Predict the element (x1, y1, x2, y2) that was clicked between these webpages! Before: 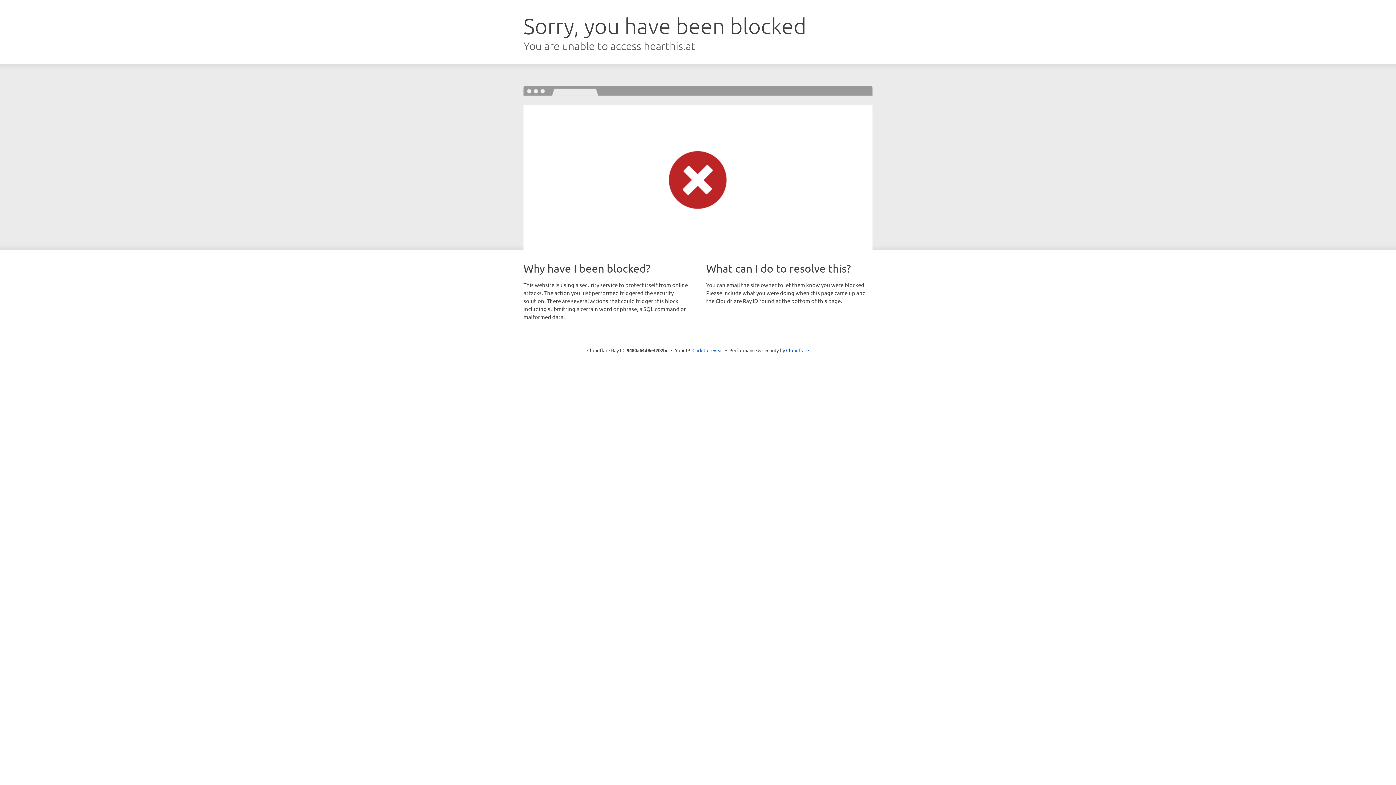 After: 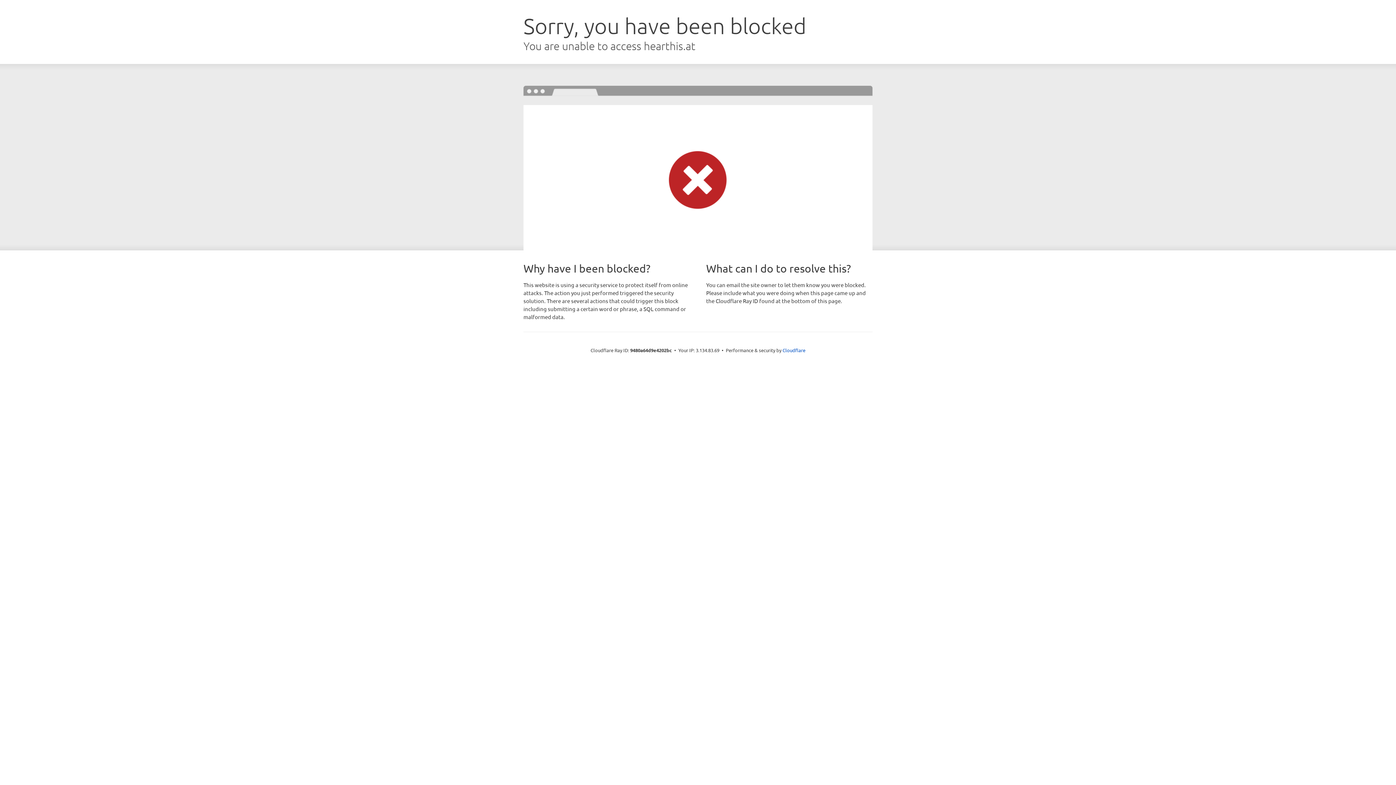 Action: label: Click to reveal bbox: (692, 346, 723, 353)